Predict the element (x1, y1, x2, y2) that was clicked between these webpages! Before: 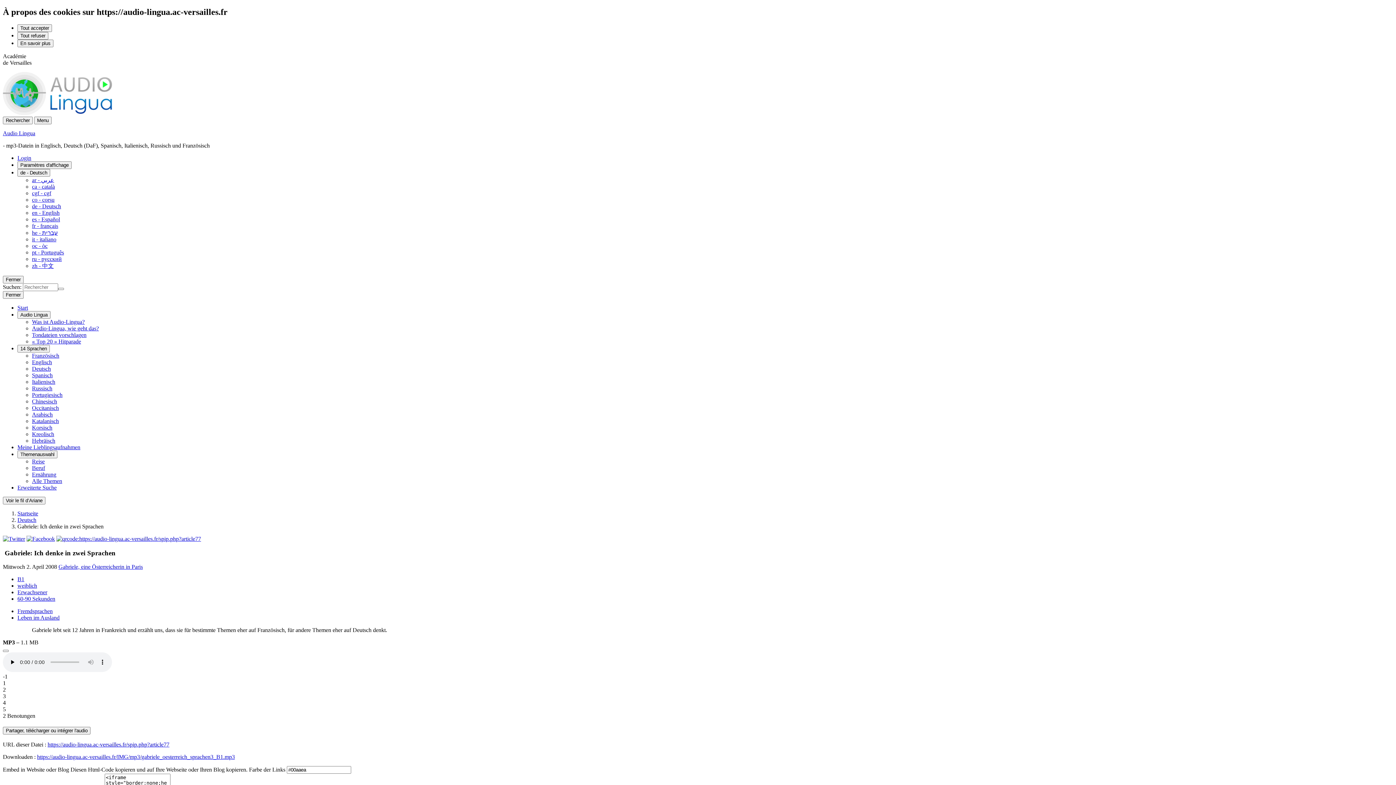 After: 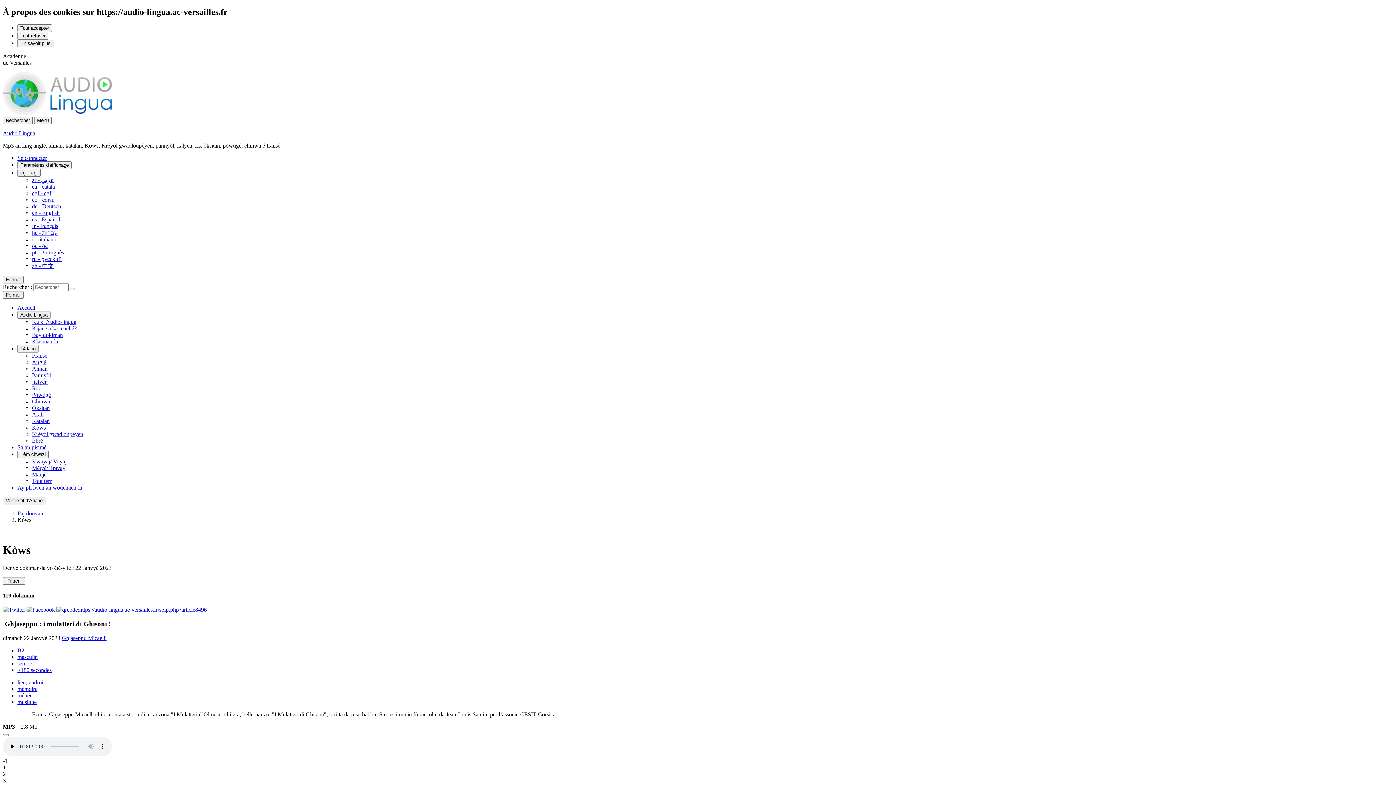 Action: label: Ouvrir la rubrique Korsisch bbox: (32, 424, 52, 430)